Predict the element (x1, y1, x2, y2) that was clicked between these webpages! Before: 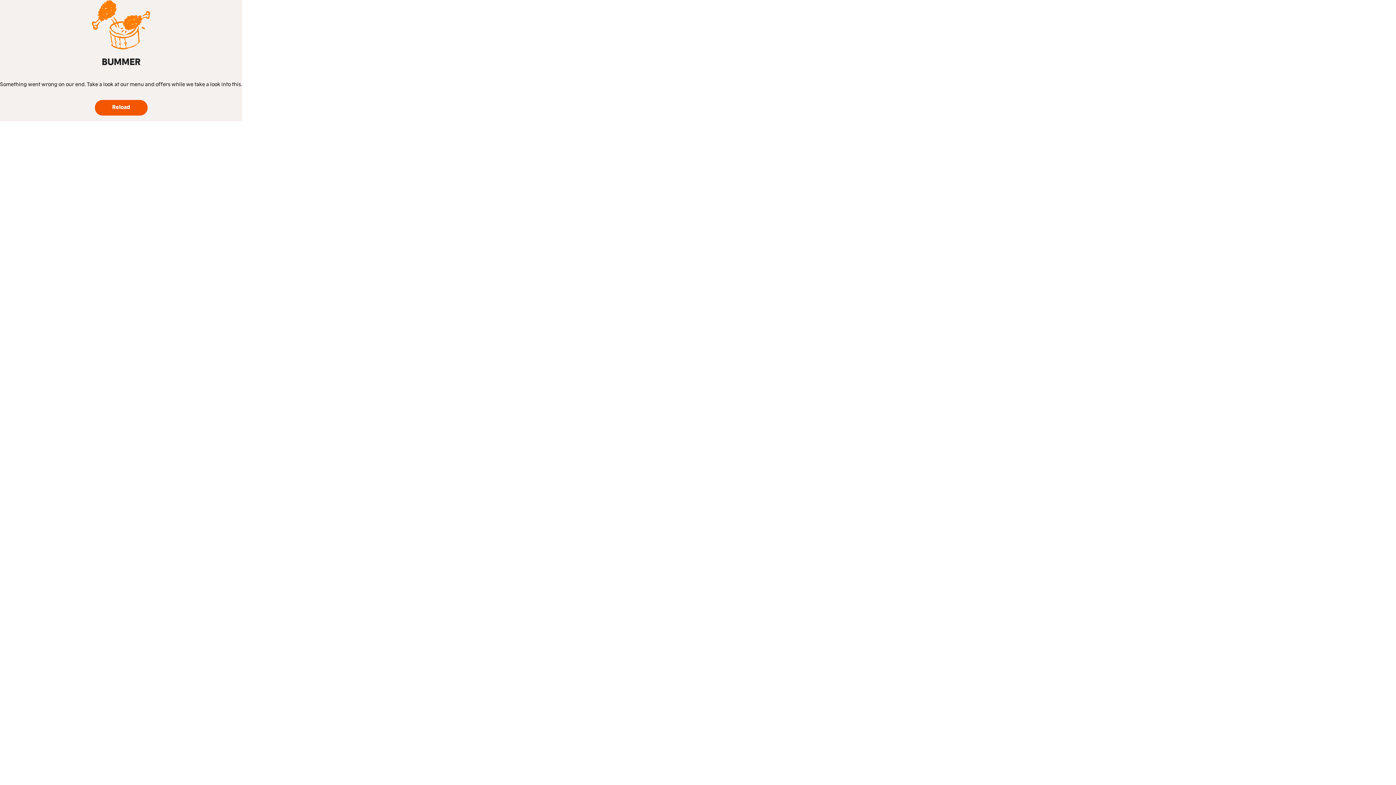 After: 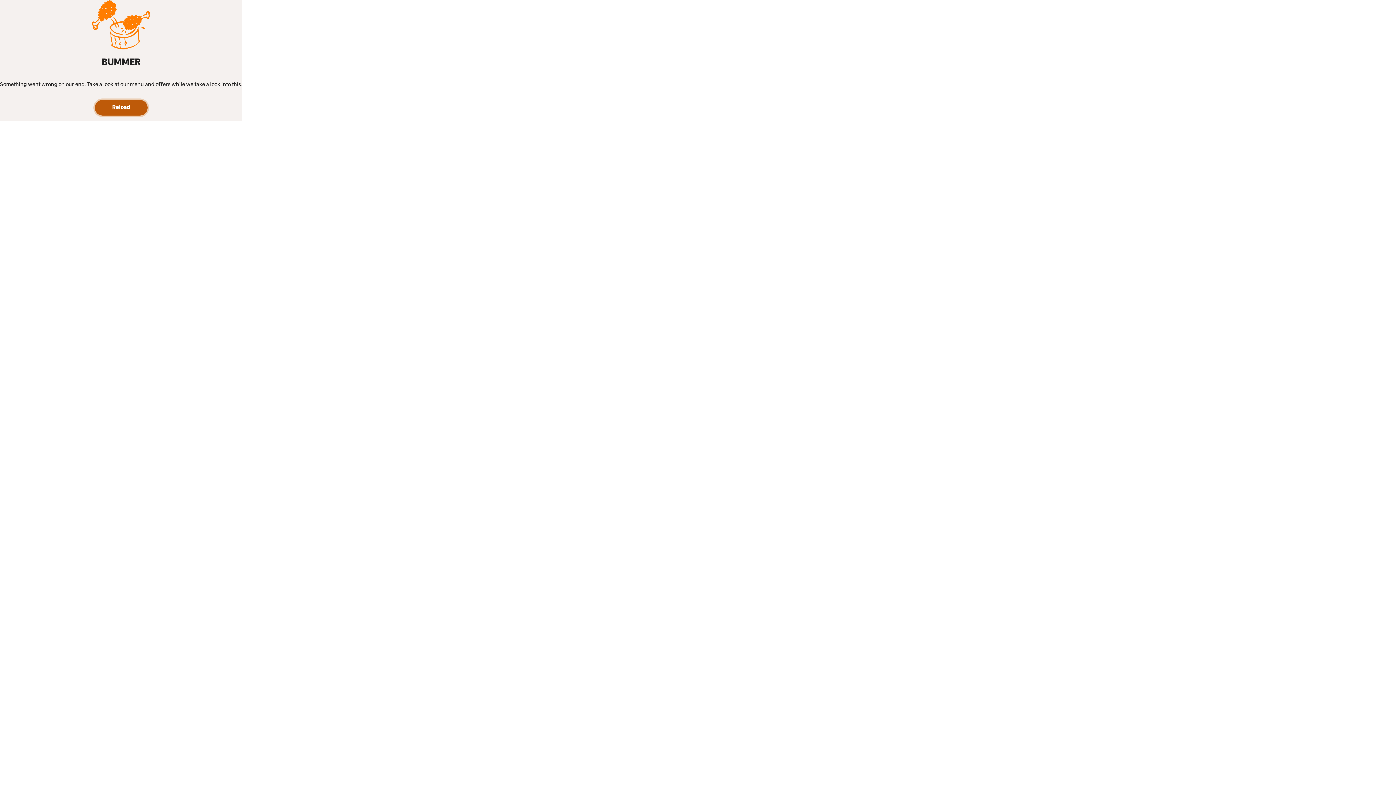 Action: bbox: (94, 100, 147, 115) label: Reload